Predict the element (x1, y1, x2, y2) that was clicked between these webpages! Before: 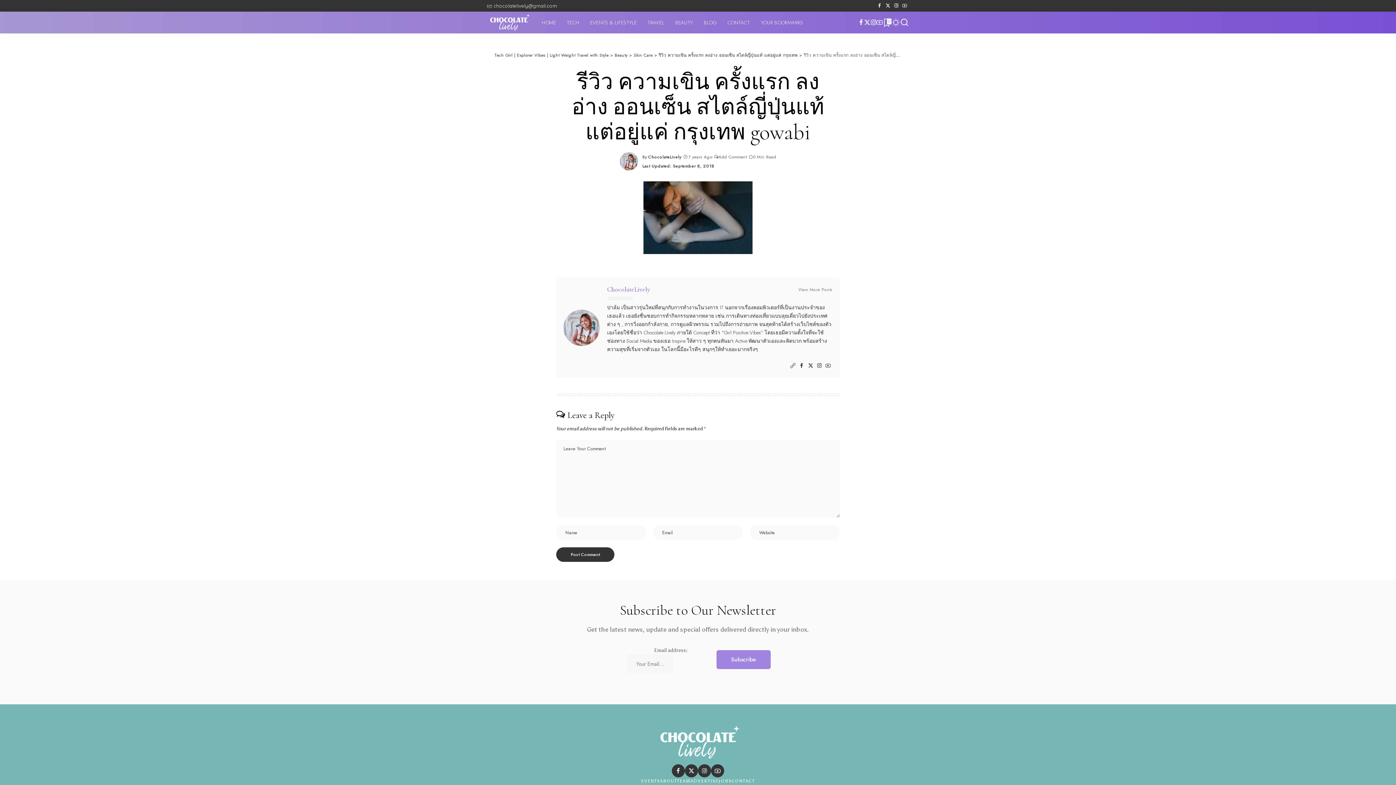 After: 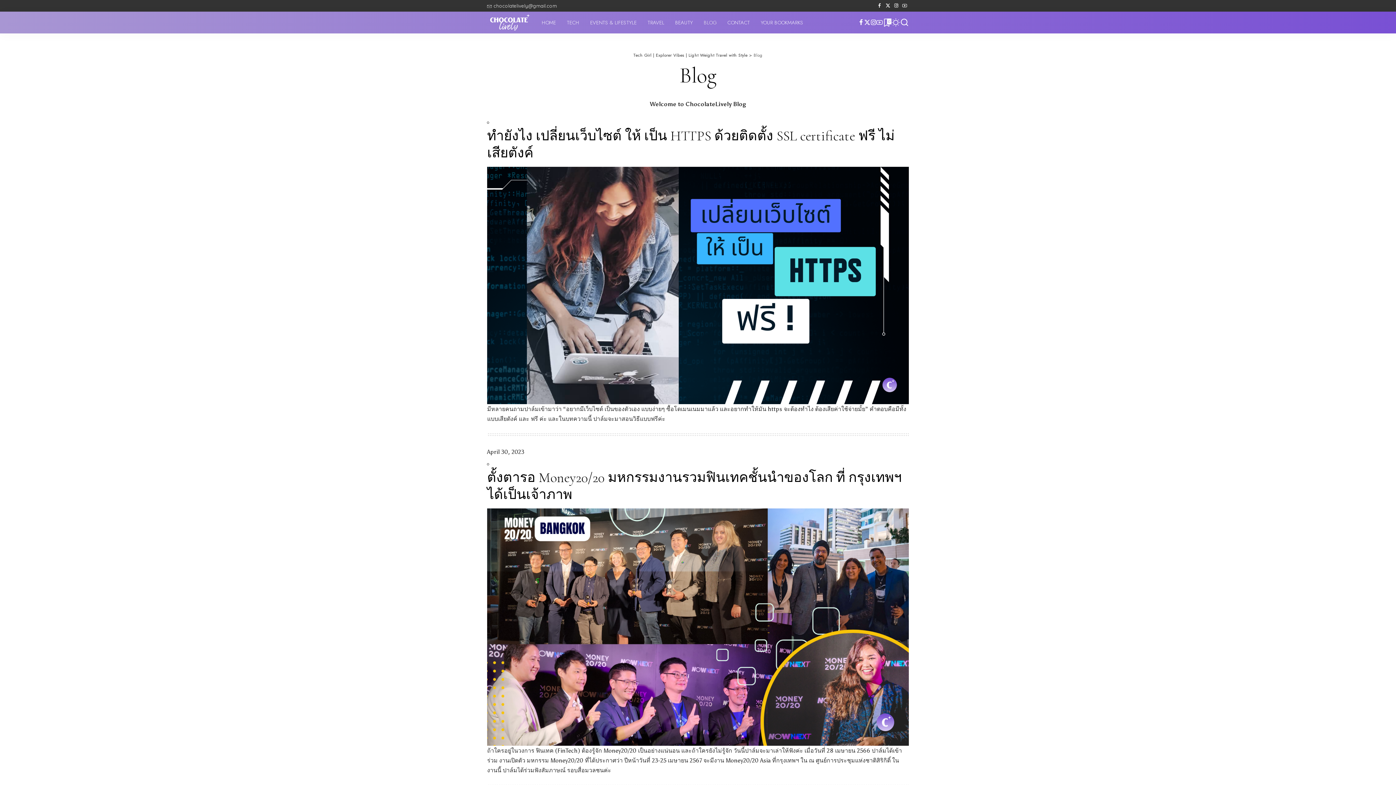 Action: bbox: (698, 11, 722, 33) label: BLOG